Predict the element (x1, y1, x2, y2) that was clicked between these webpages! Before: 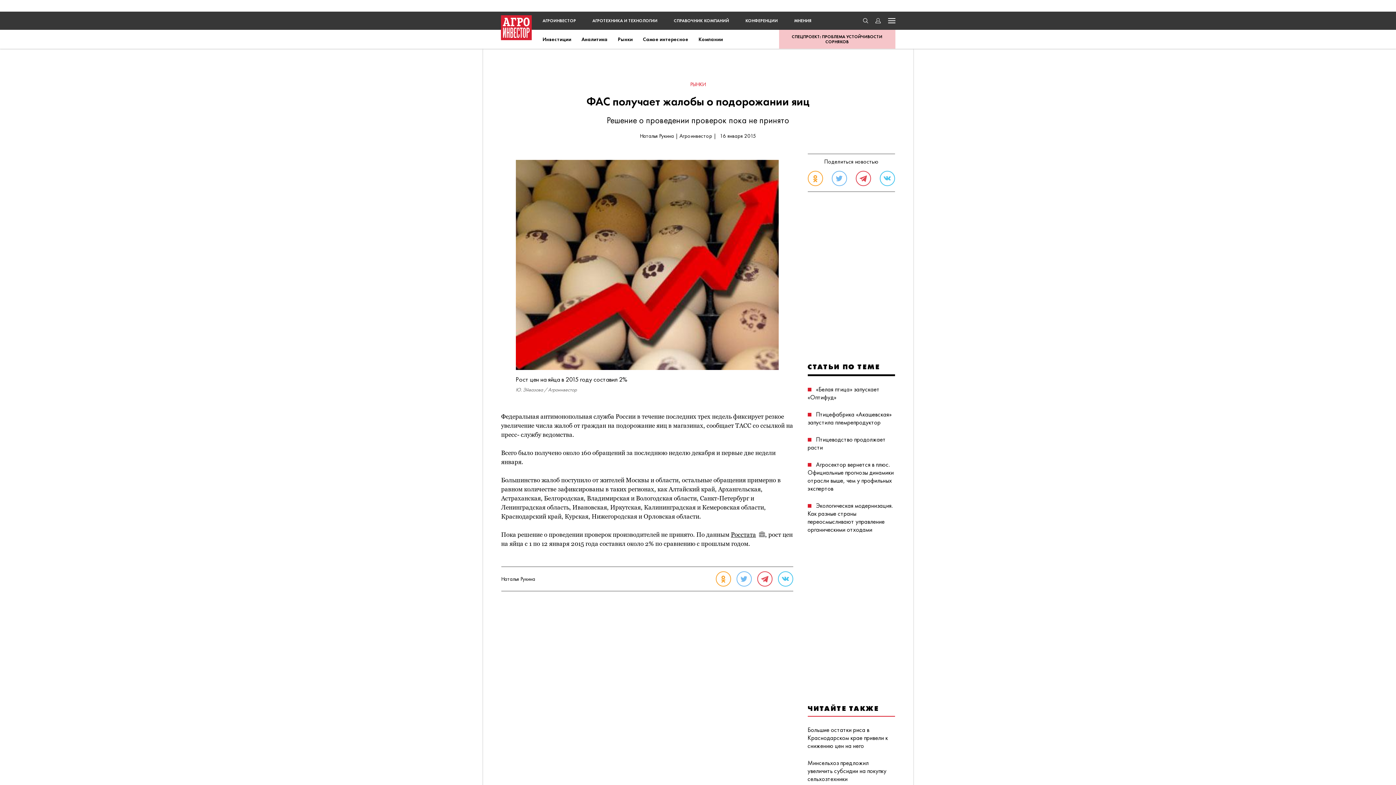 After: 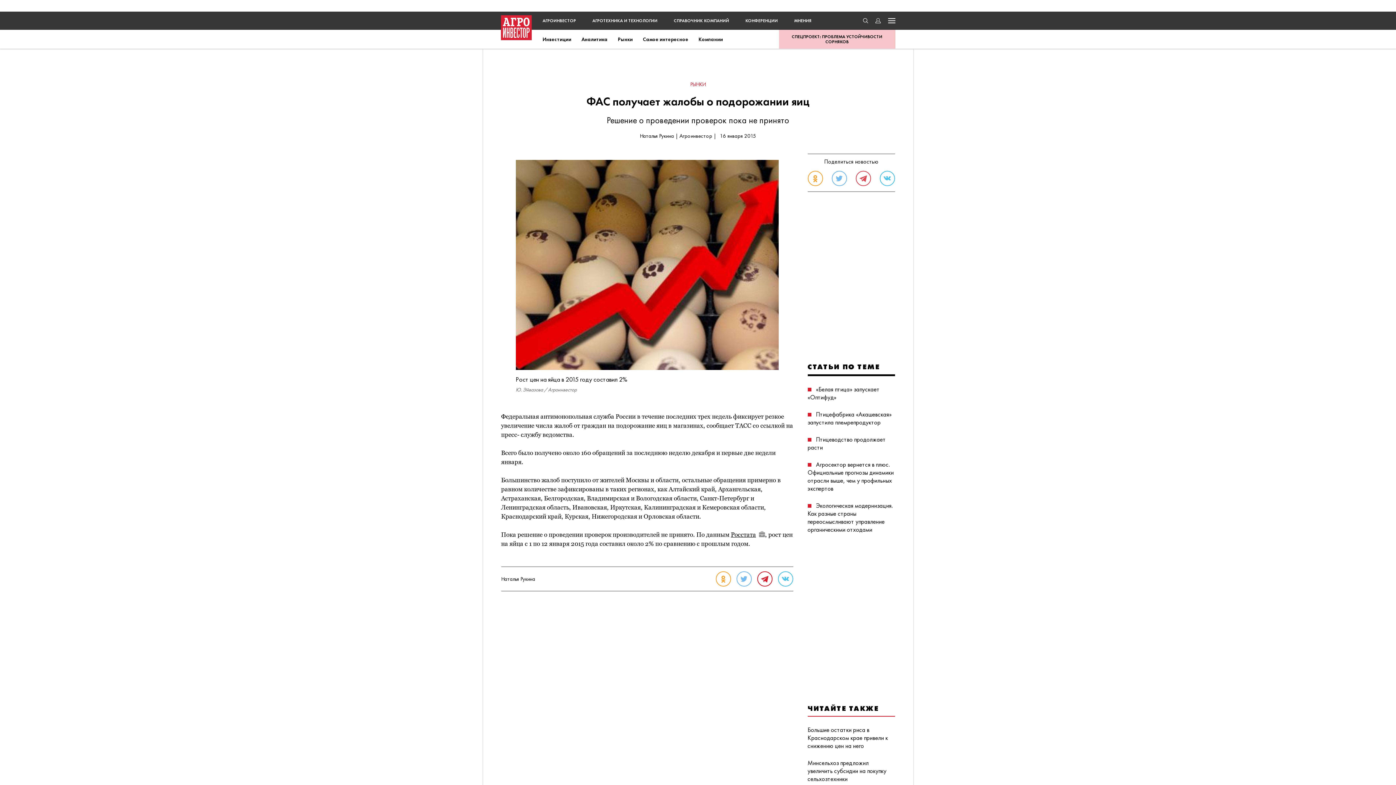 Action: bbox: (757, 571, 772, 587)